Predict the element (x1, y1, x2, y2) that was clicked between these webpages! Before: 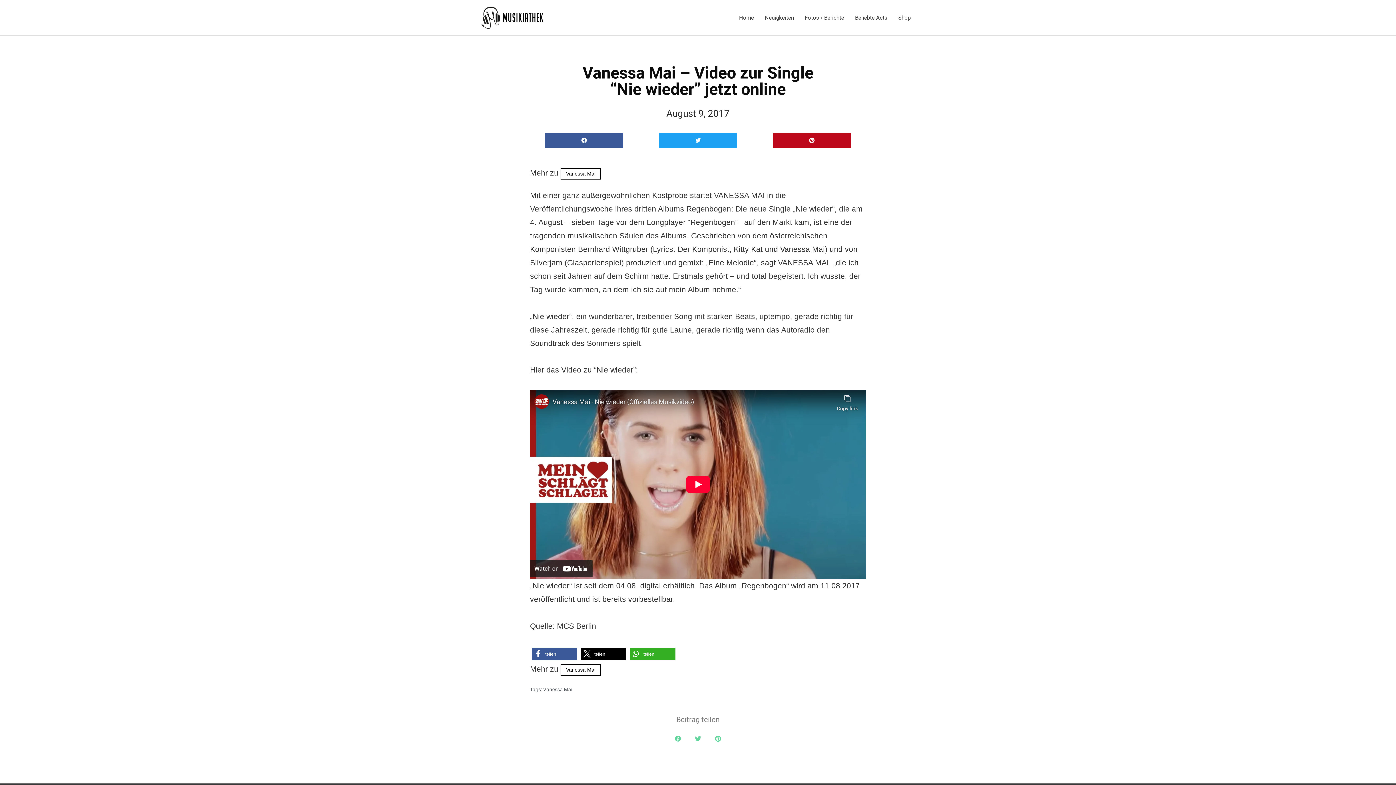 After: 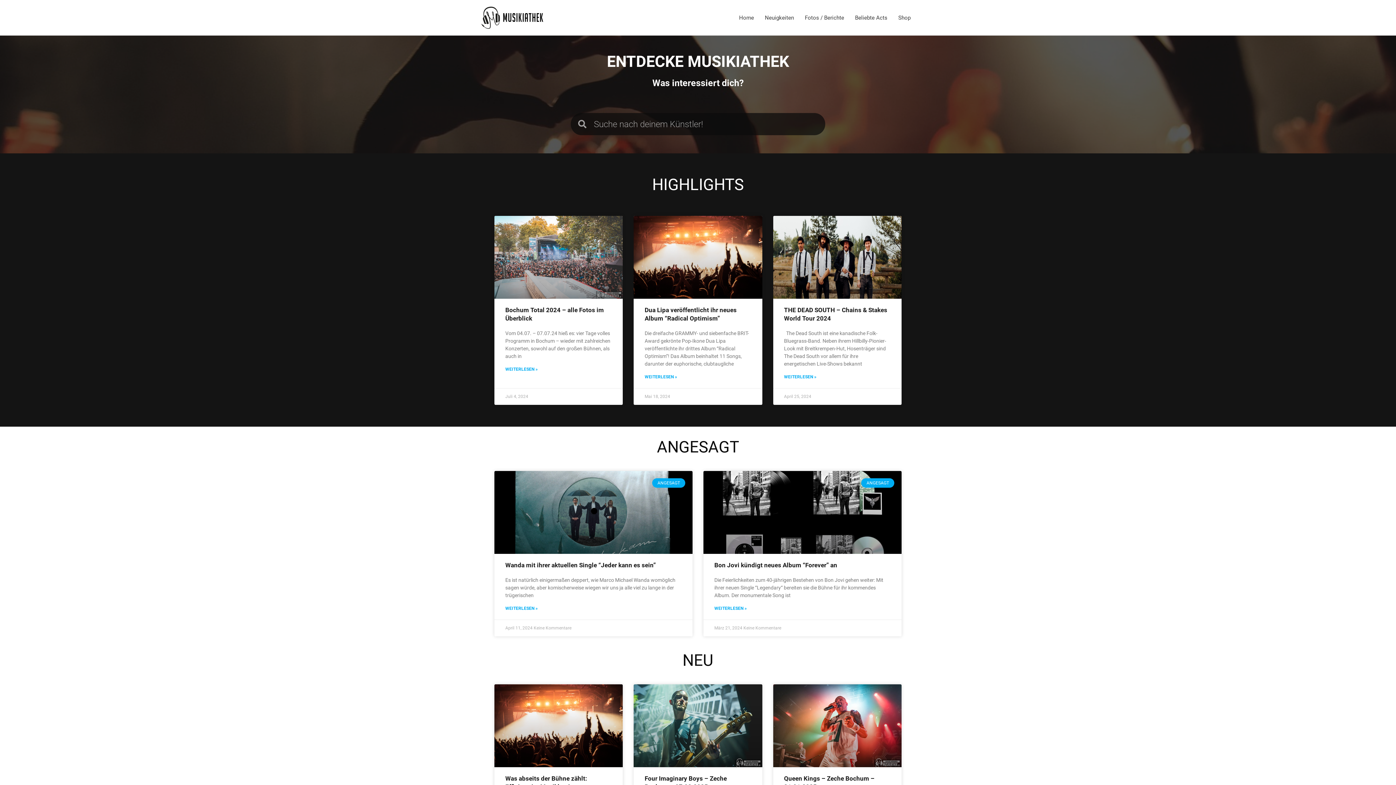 Action: label: Home bbox: (733, 6, 759, 28)